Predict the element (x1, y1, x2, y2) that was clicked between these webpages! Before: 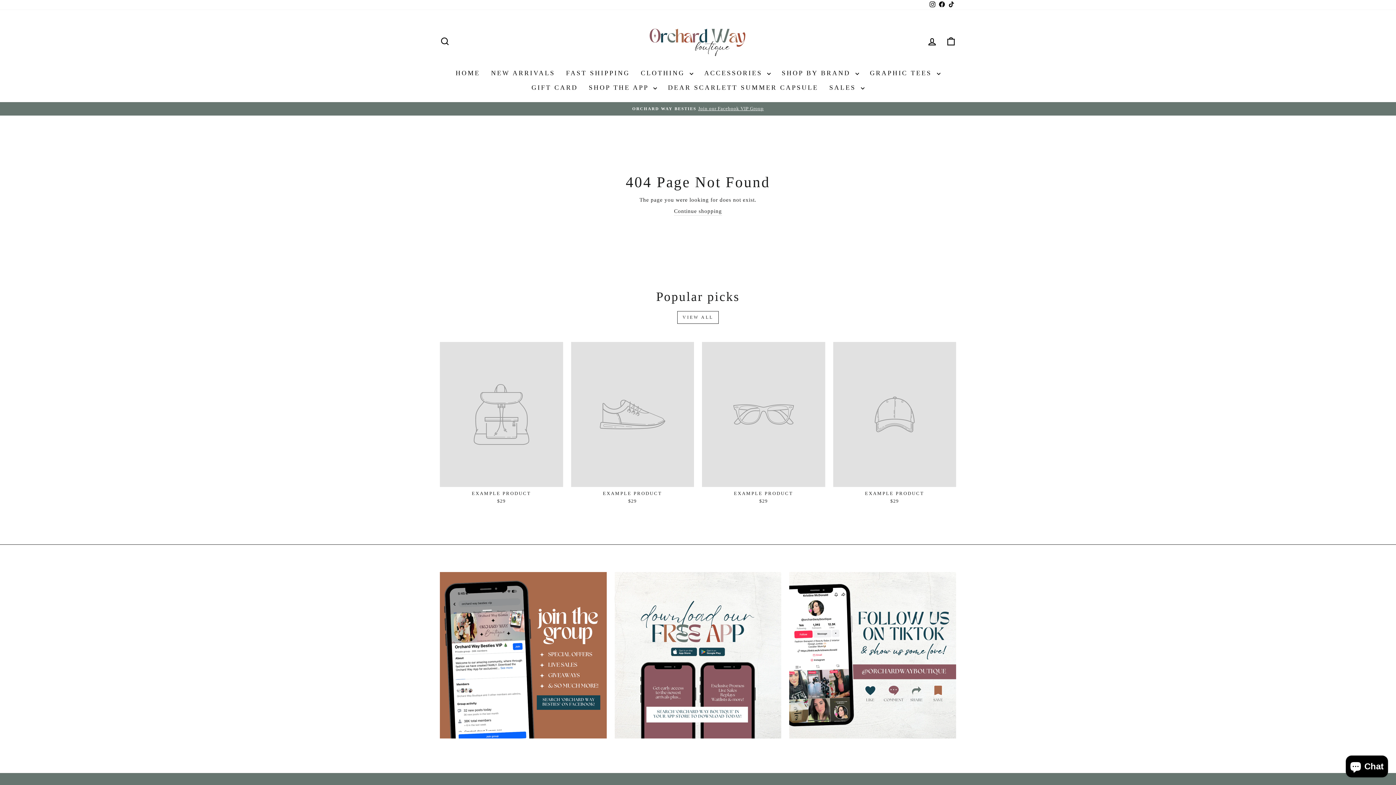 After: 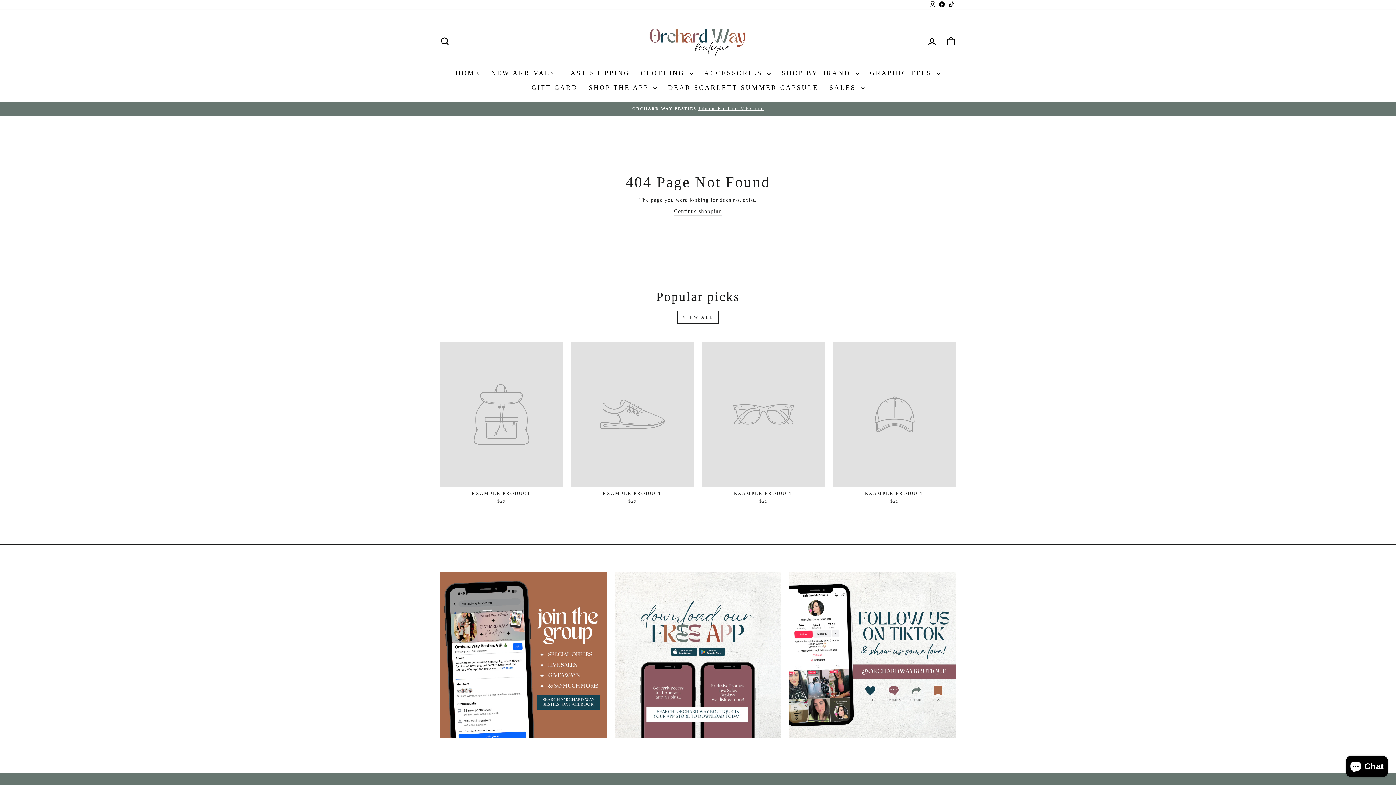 Action: label: Facebook bbox: (937, 0, 946, 9)